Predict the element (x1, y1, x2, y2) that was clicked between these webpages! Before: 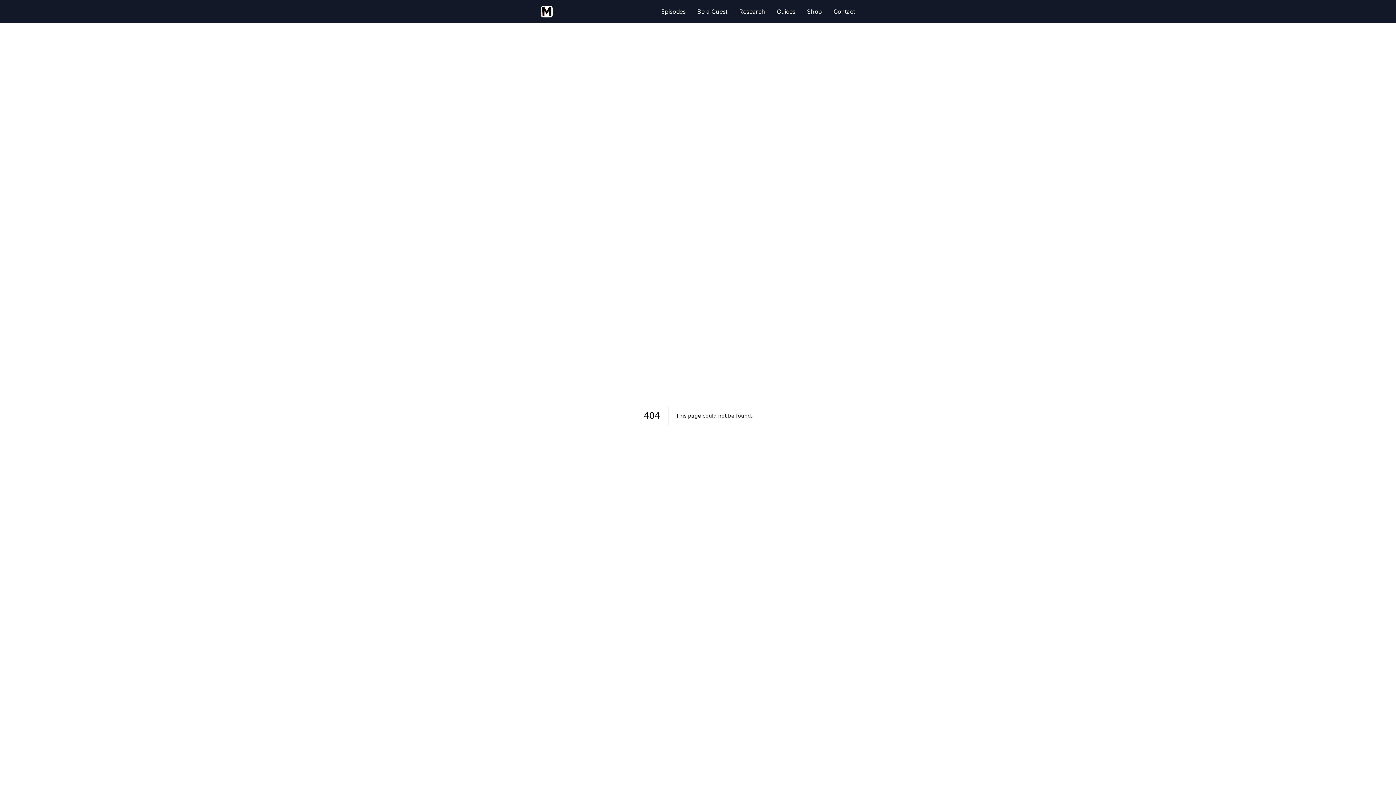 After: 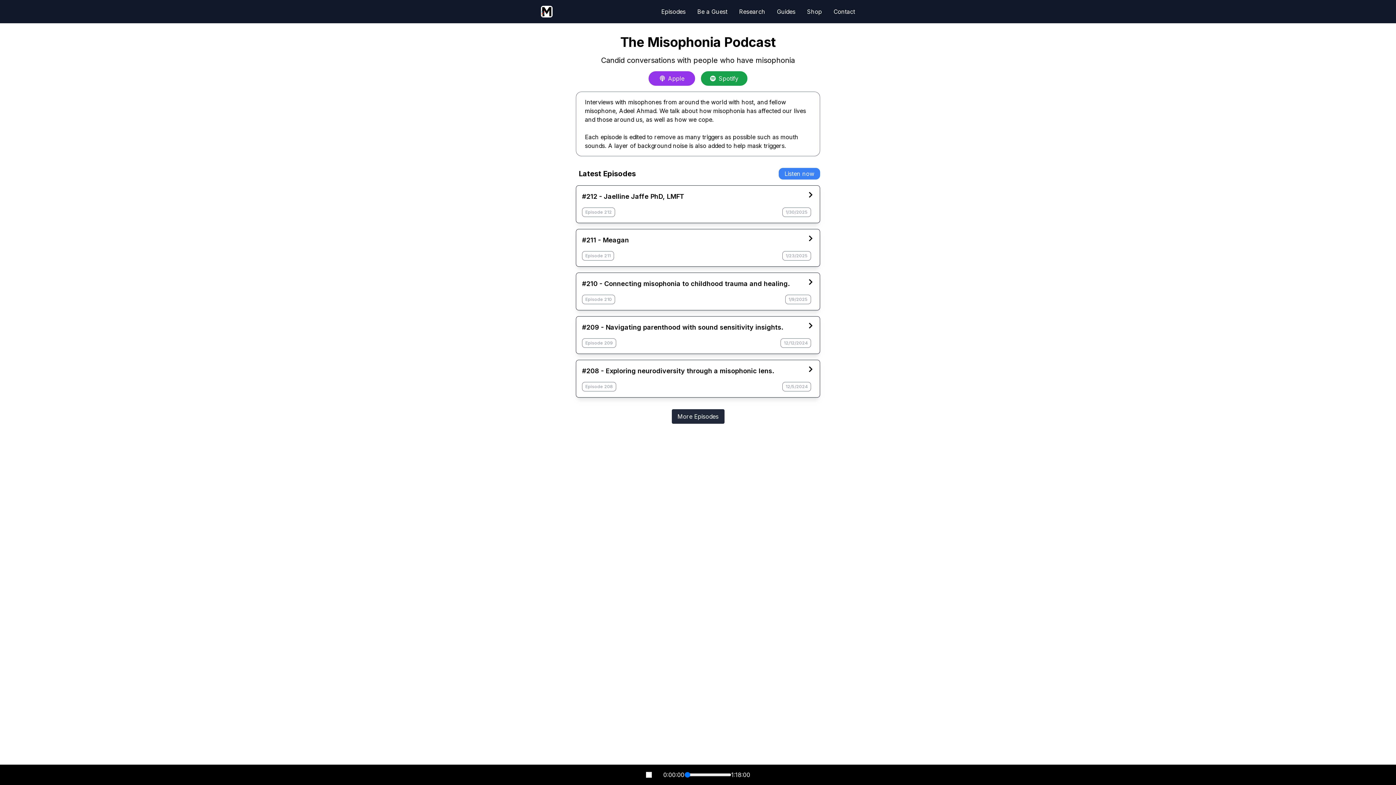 Action: bbox: (541, 5, 552, 17)